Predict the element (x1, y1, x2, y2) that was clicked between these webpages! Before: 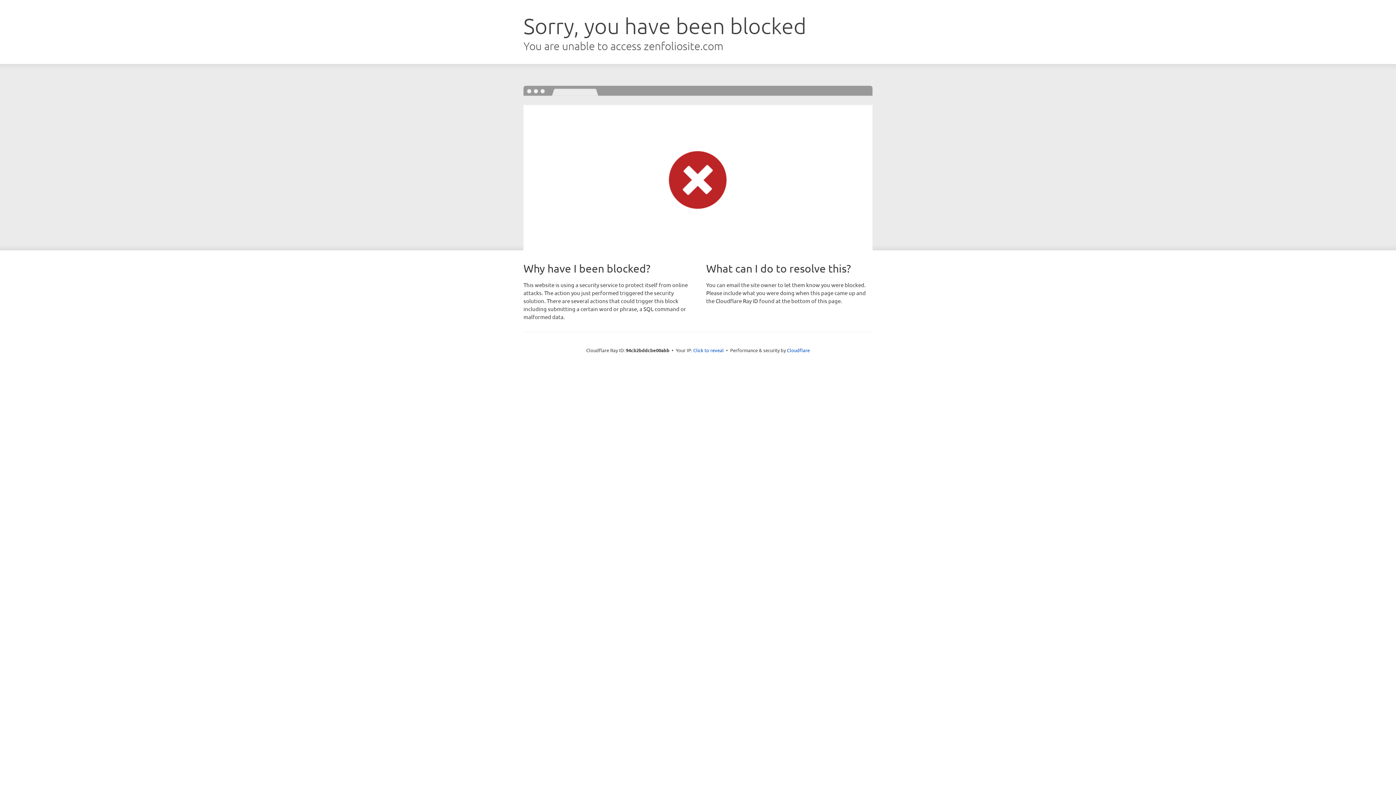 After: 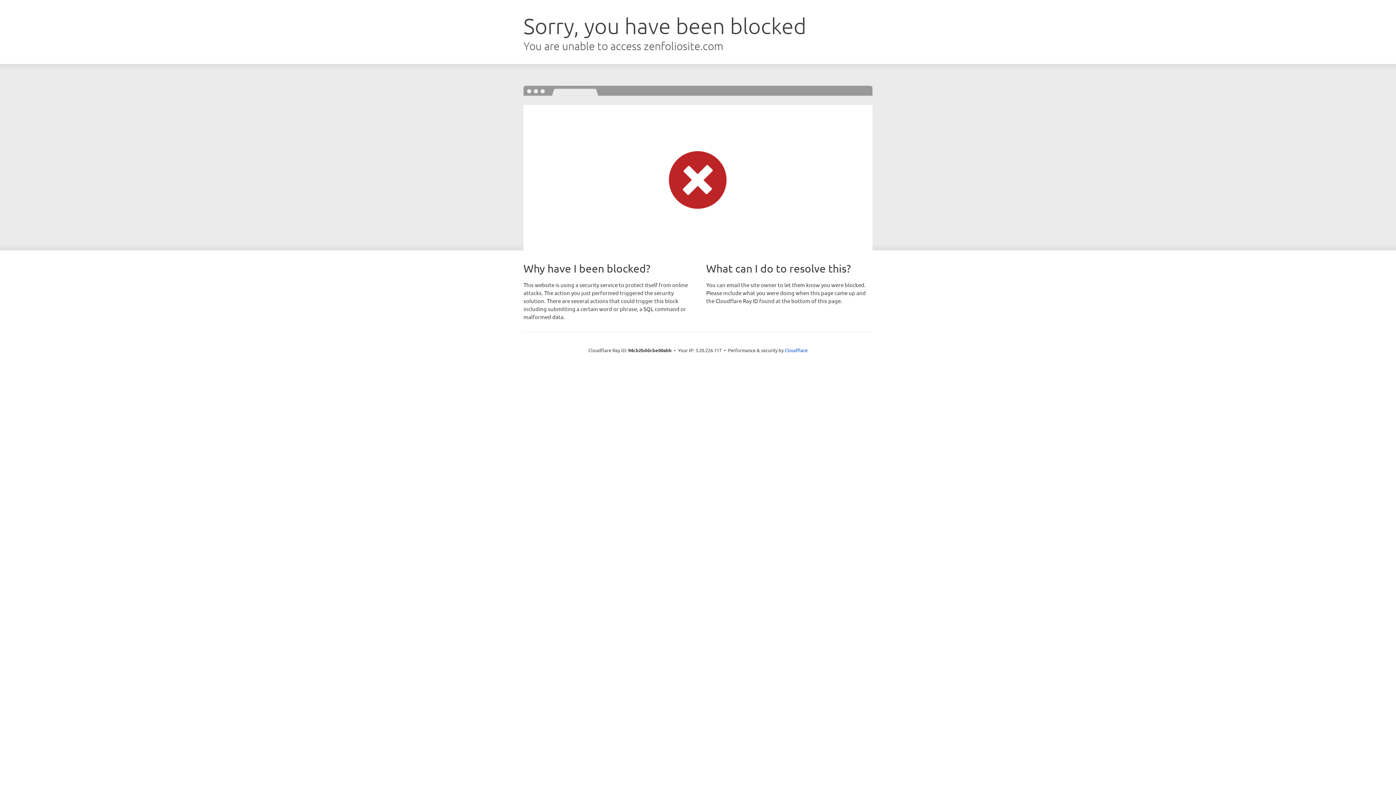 Action: label: Click to reveal bbox: (693, 346, 724, 353)